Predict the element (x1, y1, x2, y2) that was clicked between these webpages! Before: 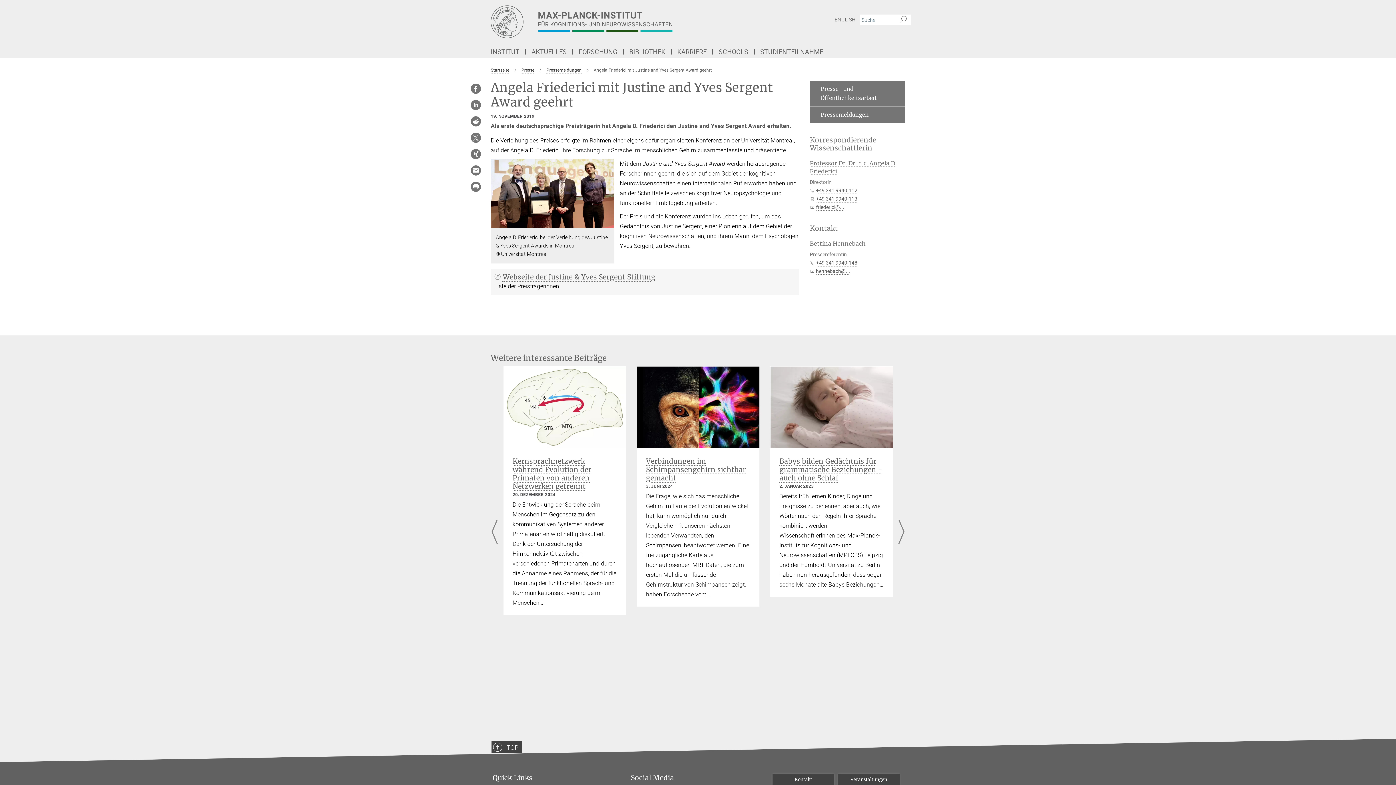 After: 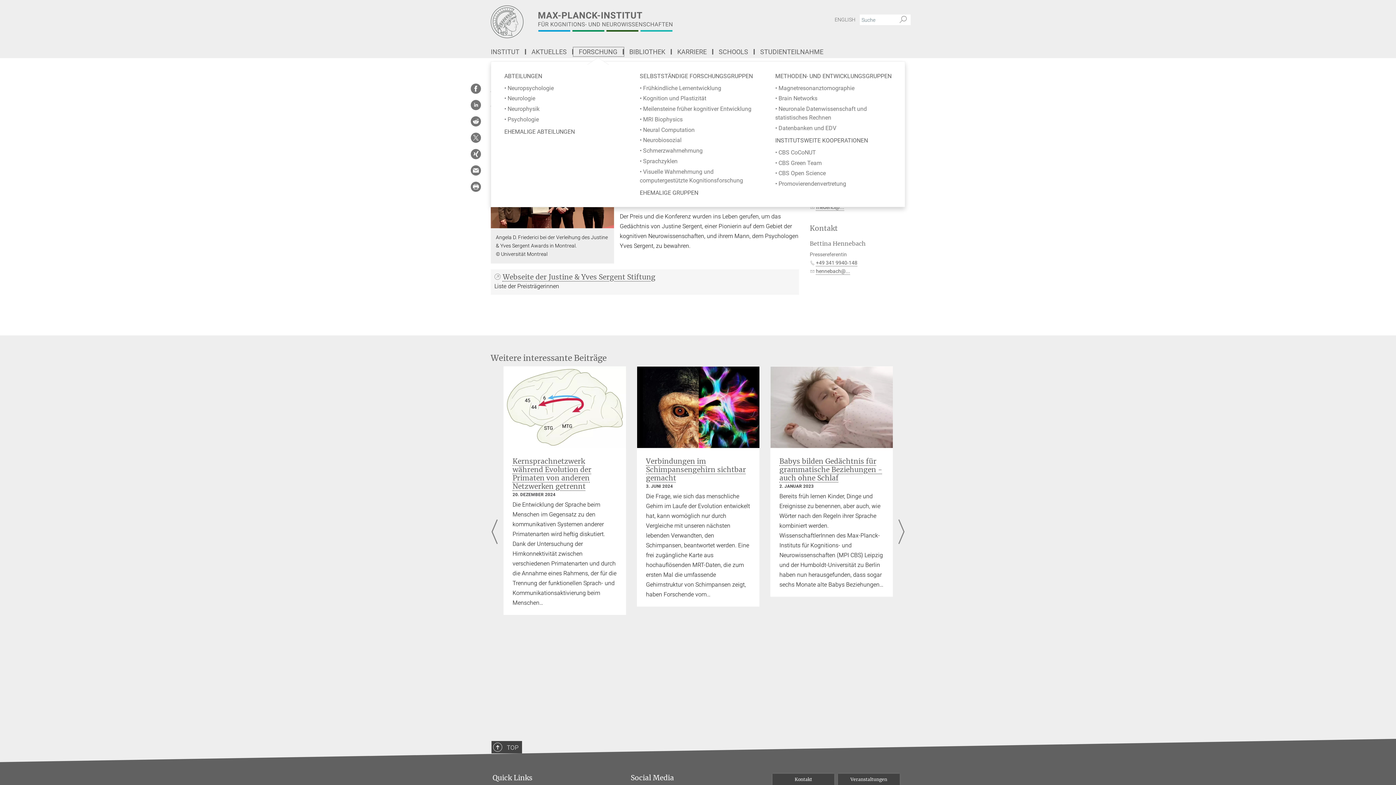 Action: bbox: (573, 49, 624, 54) label: FORSCHUNG